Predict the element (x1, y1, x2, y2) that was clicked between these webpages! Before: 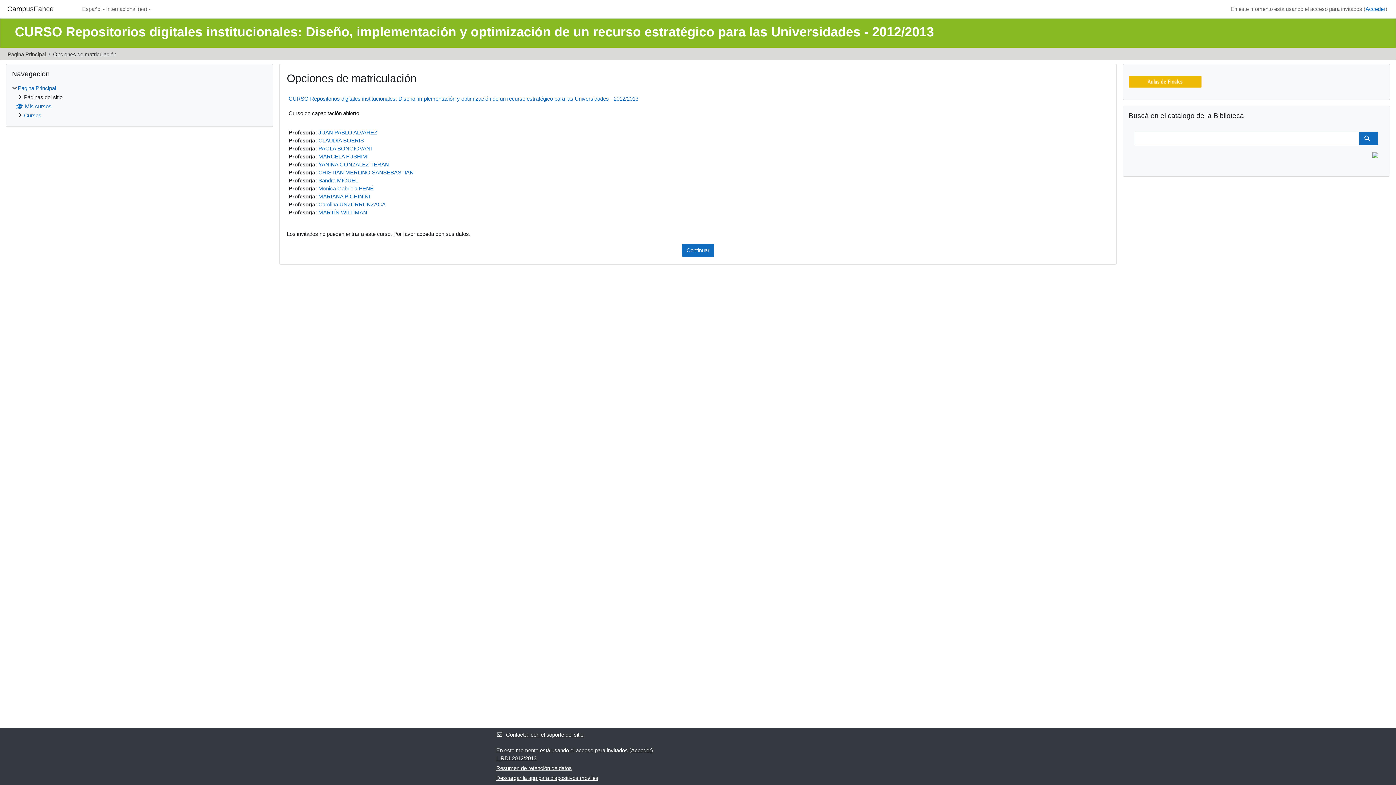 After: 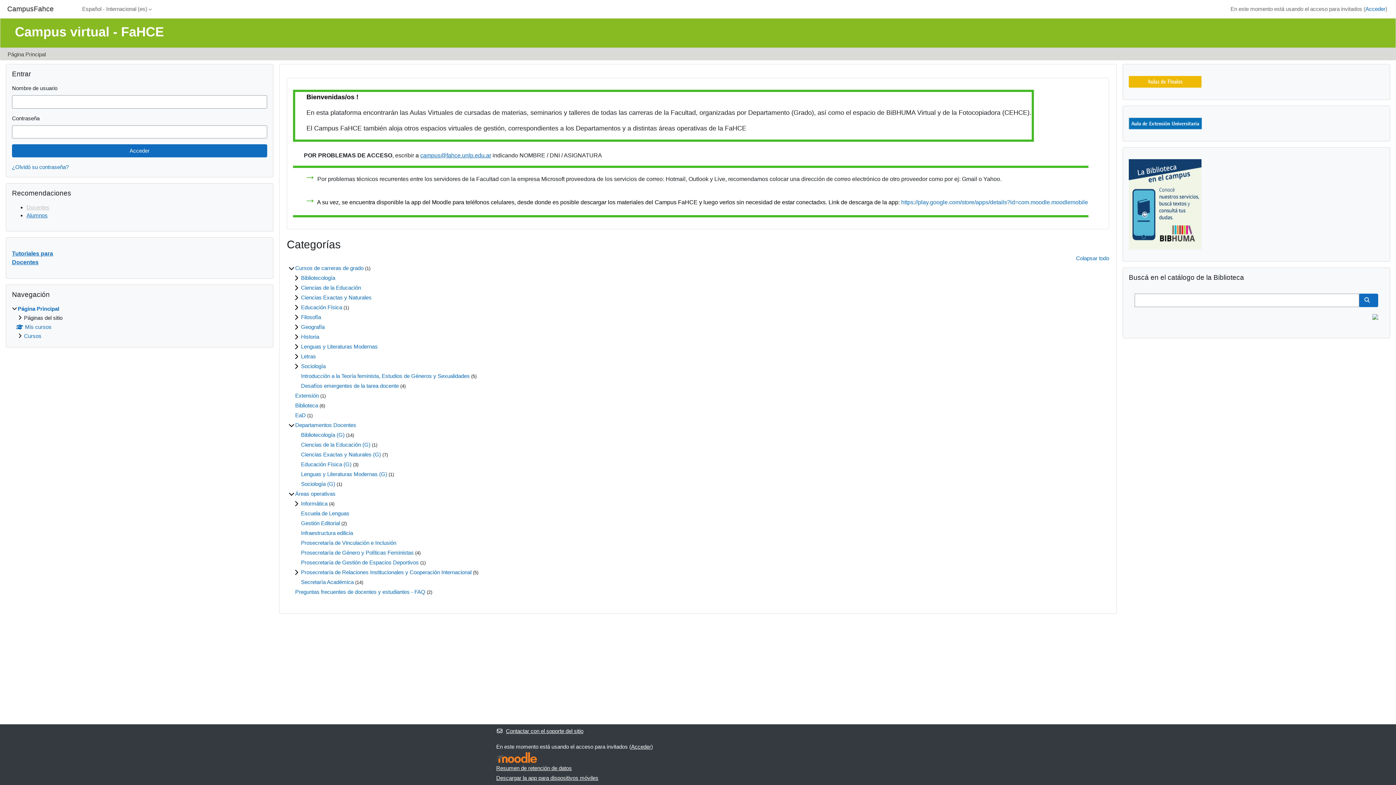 Action: bbox: (7, 51, 45, 57) label: Página Principal